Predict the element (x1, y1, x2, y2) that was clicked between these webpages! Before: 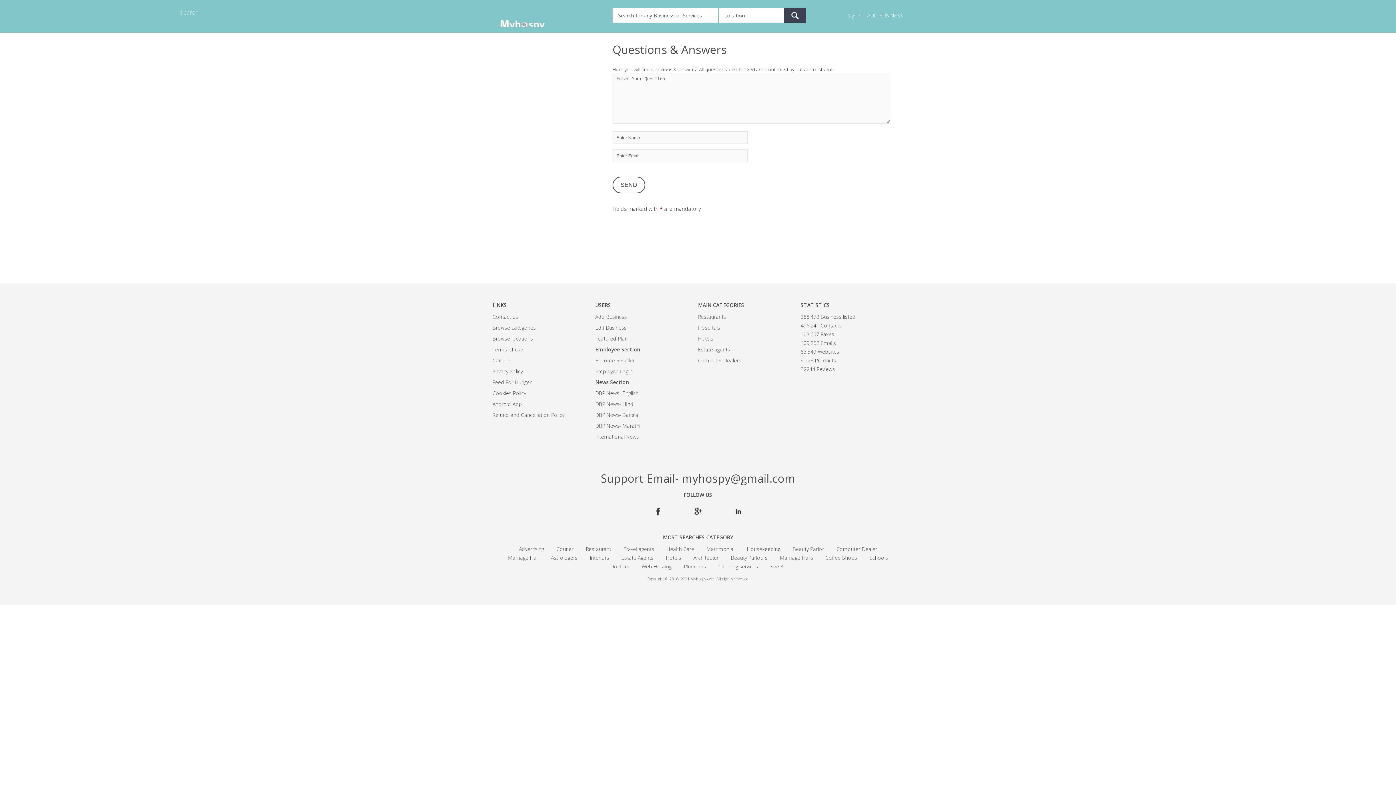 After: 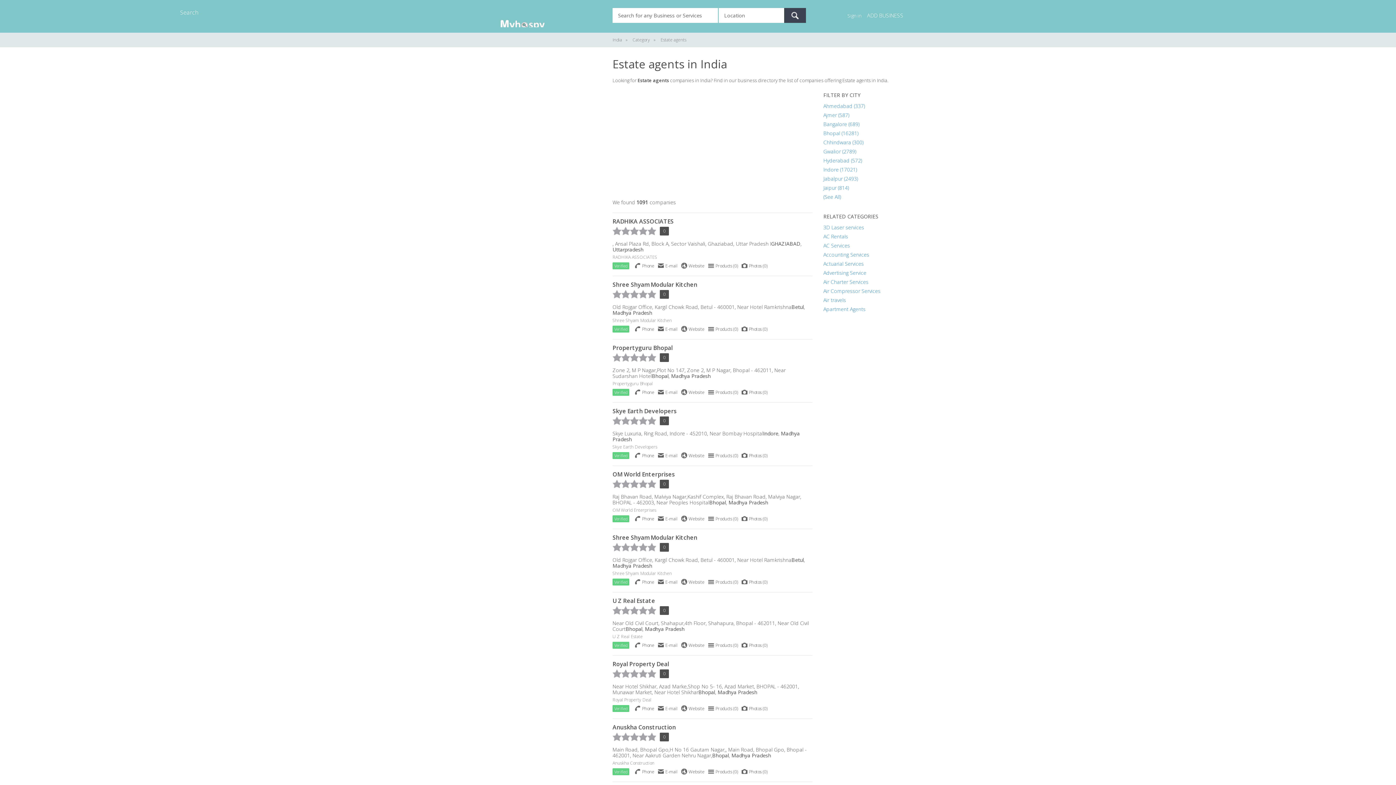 Action: bbox: (621, 554, 653, 561) label: Estate Agents